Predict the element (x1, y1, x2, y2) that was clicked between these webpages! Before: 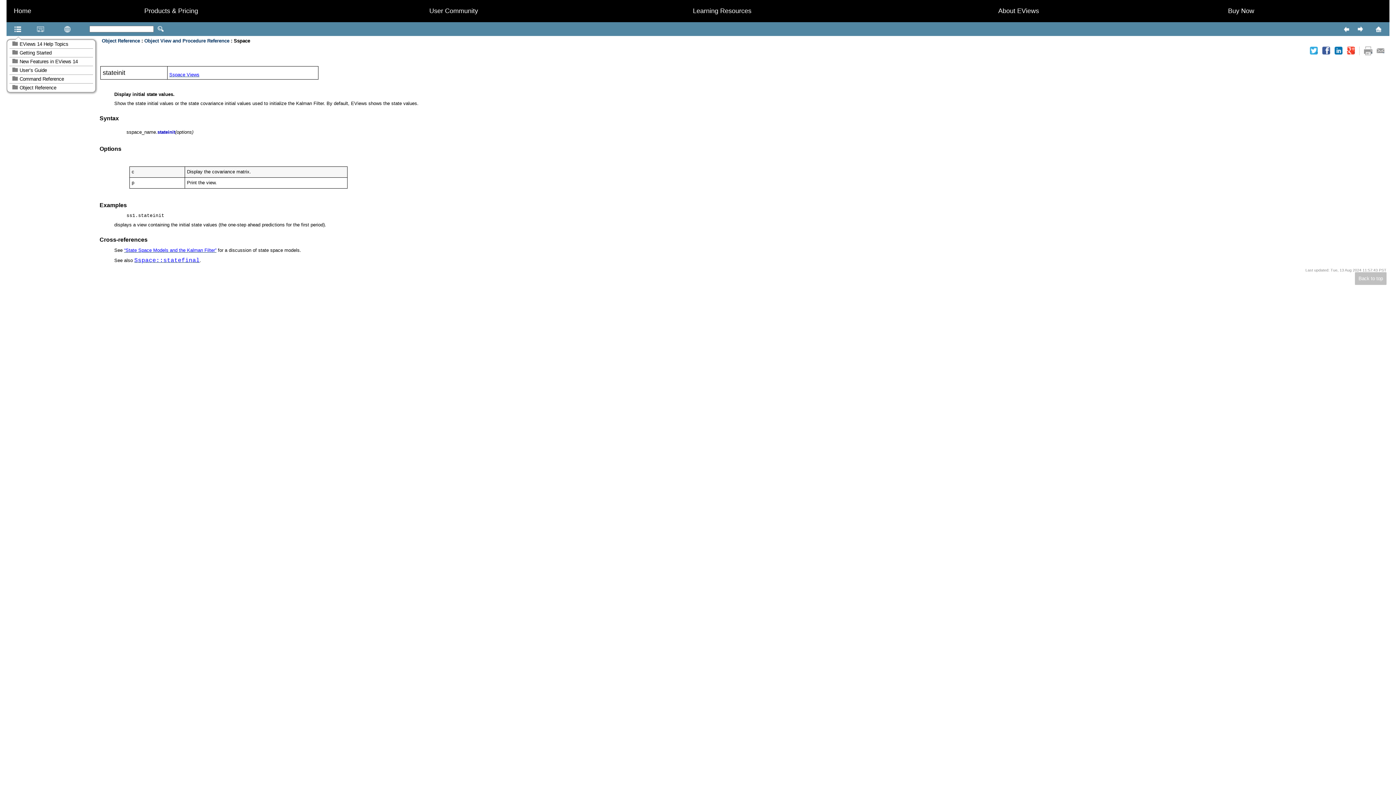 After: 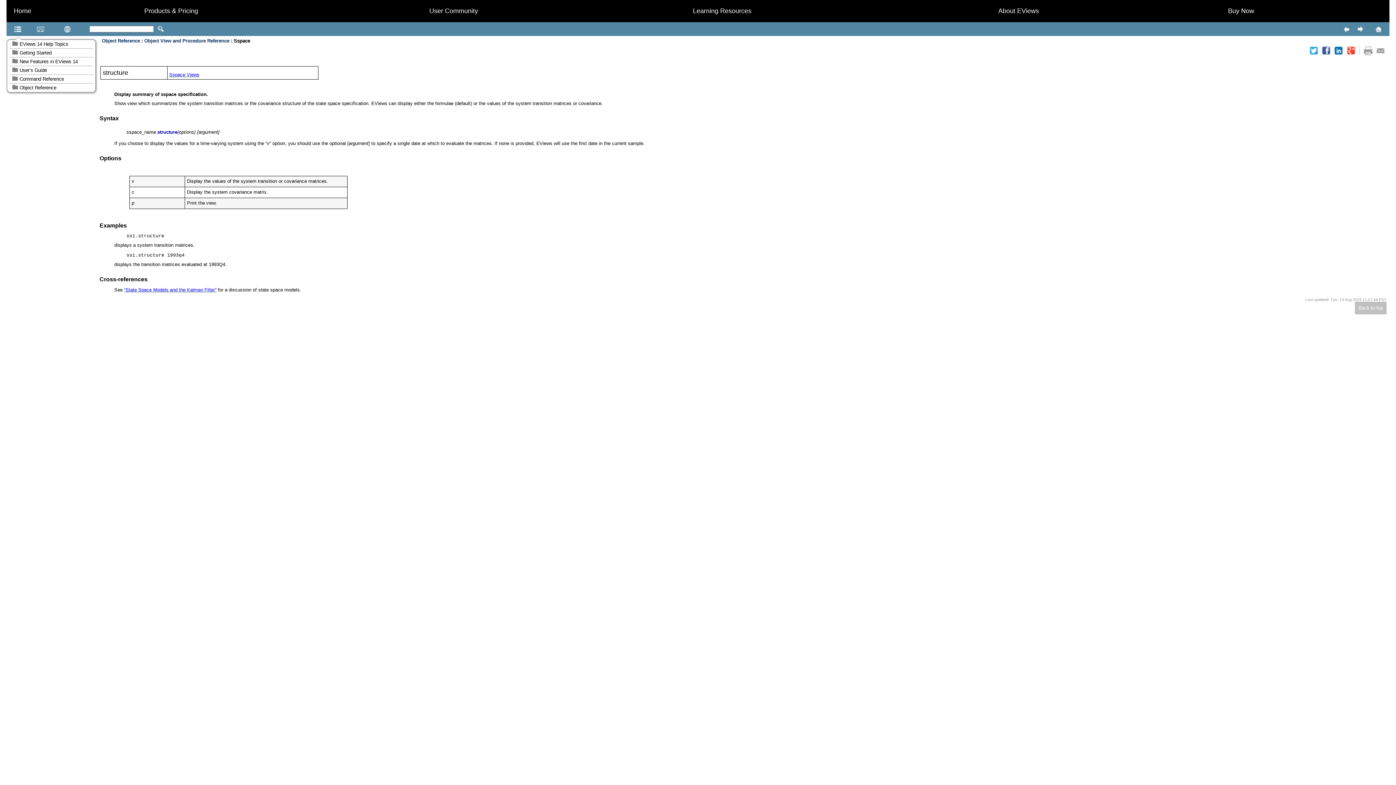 Action: bbox: (1353, 22, 1367, 36) label:  